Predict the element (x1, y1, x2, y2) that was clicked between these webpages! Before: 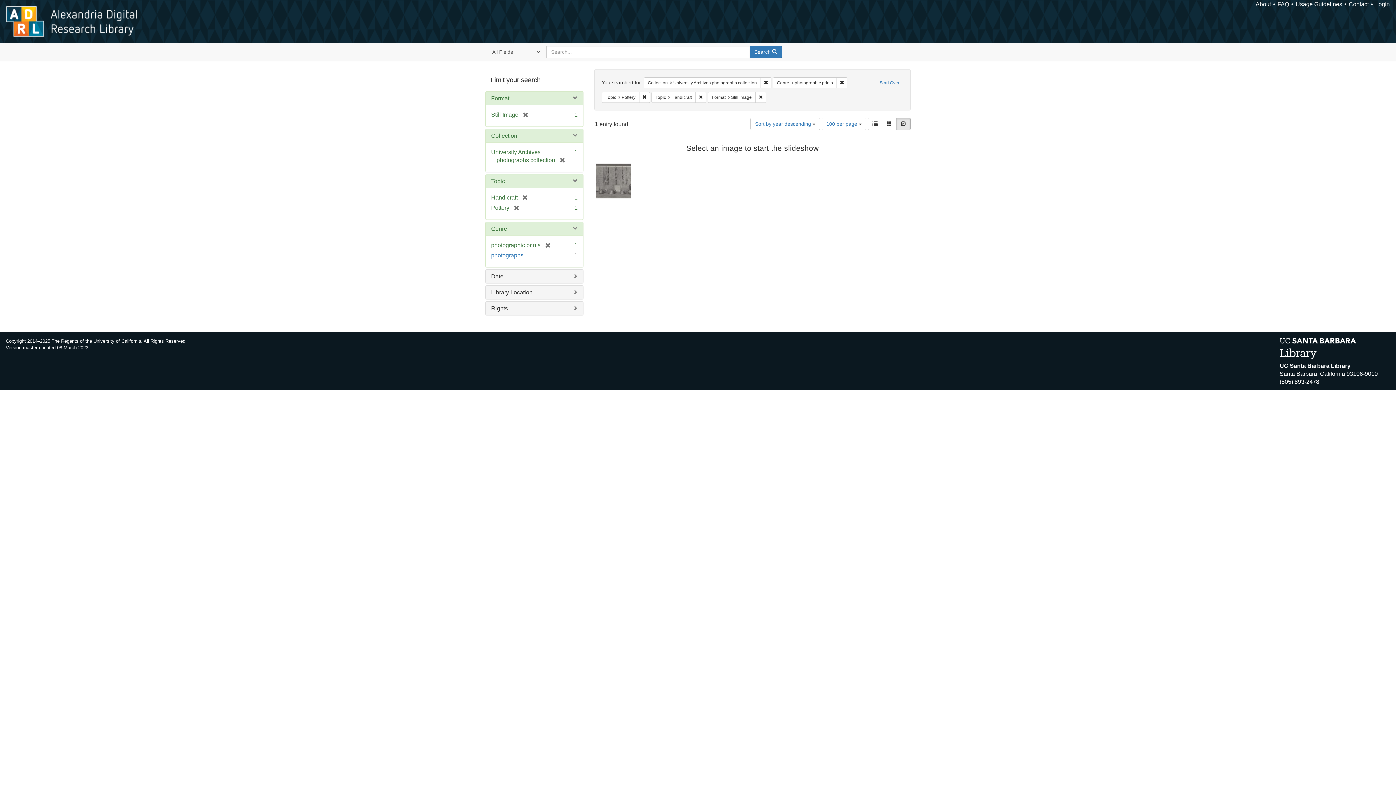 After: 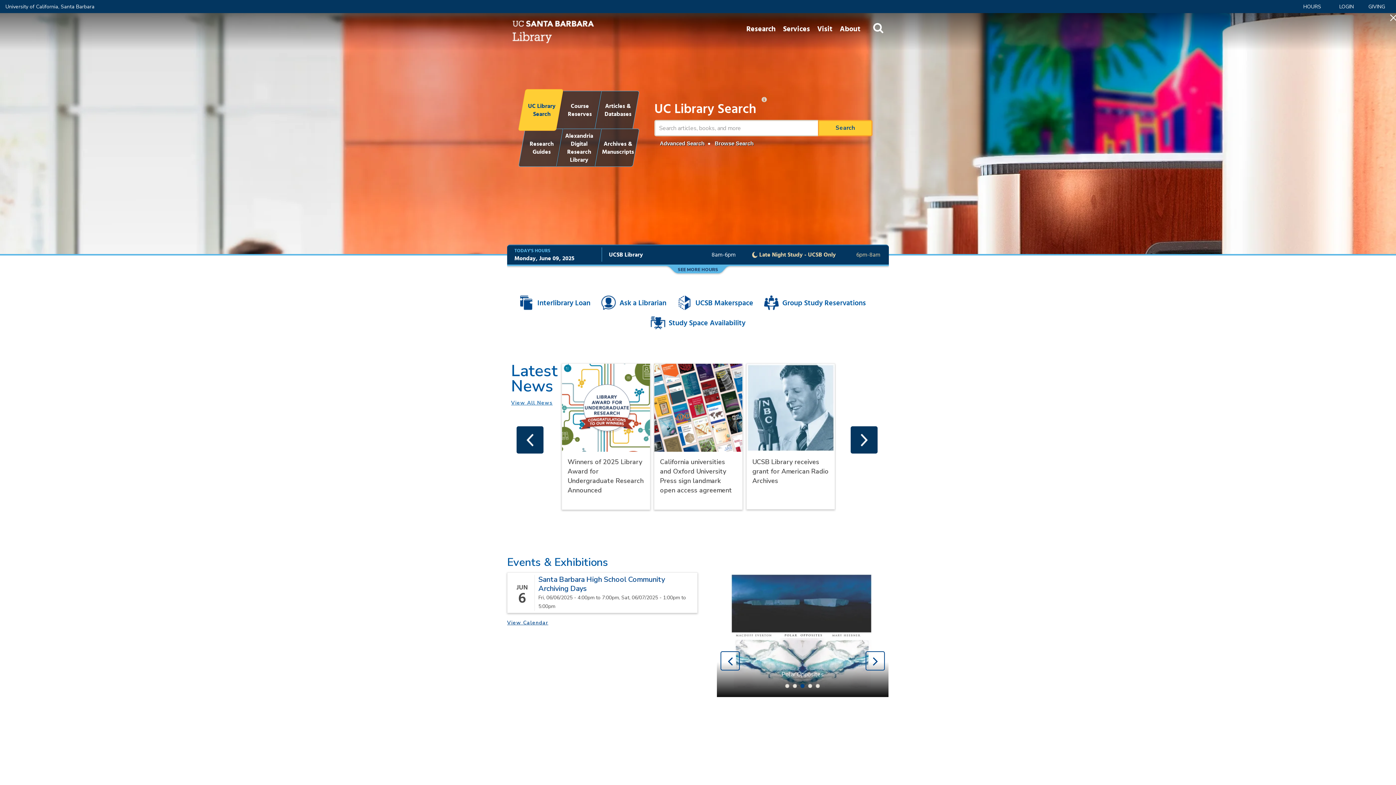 Action: bbox: (1280, 345, 1356, 351)